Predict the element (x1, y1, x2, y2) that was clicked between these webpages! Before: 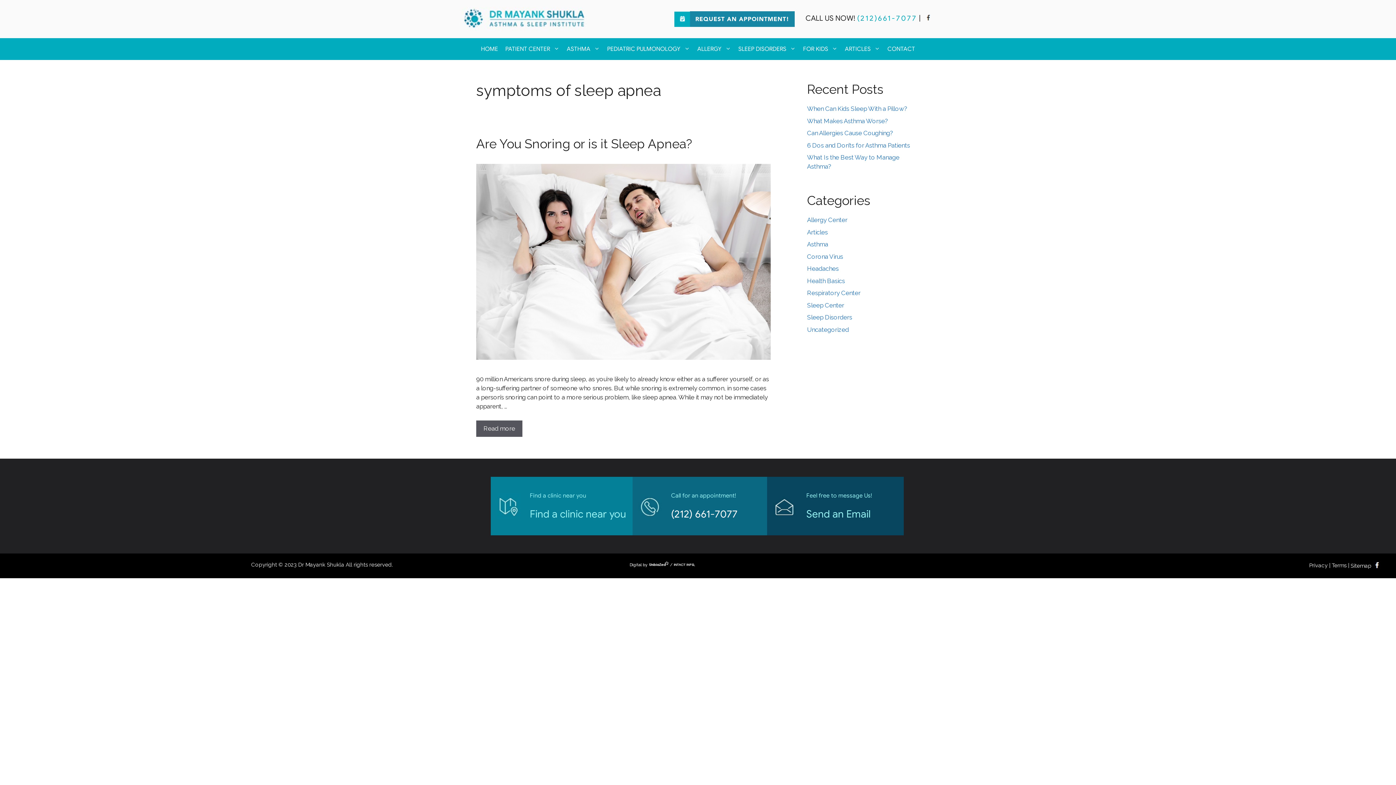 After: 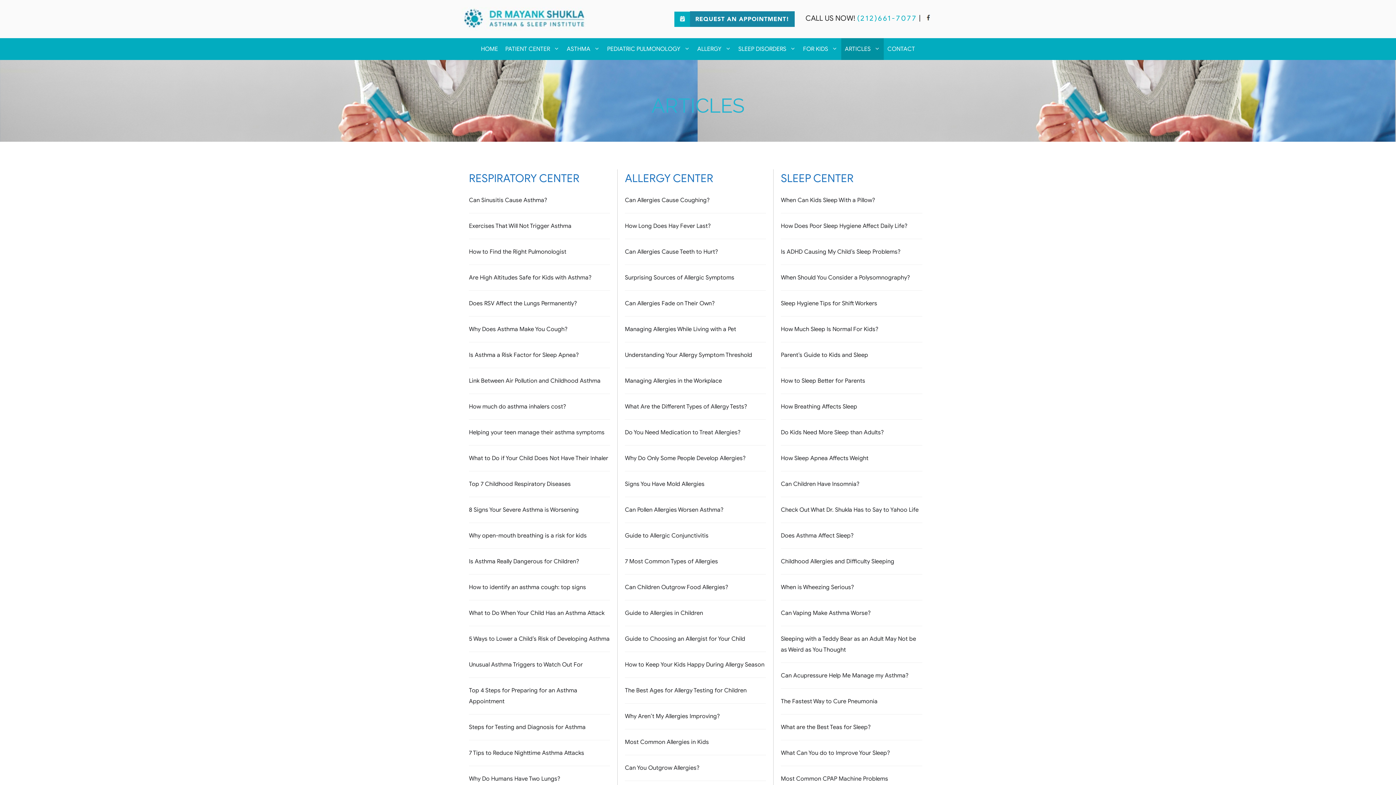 Action: bbox: (841, 38, 884, 60) label: ARTICLES